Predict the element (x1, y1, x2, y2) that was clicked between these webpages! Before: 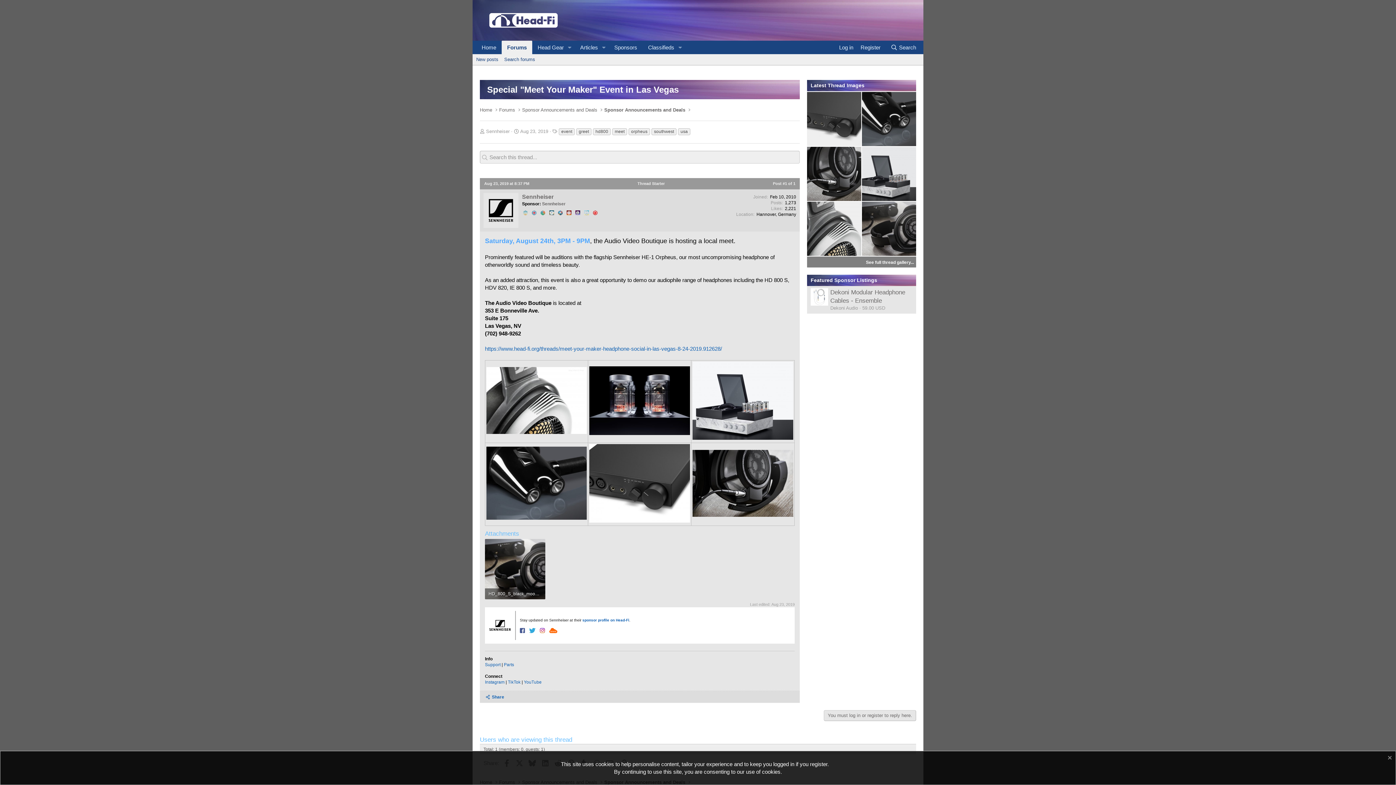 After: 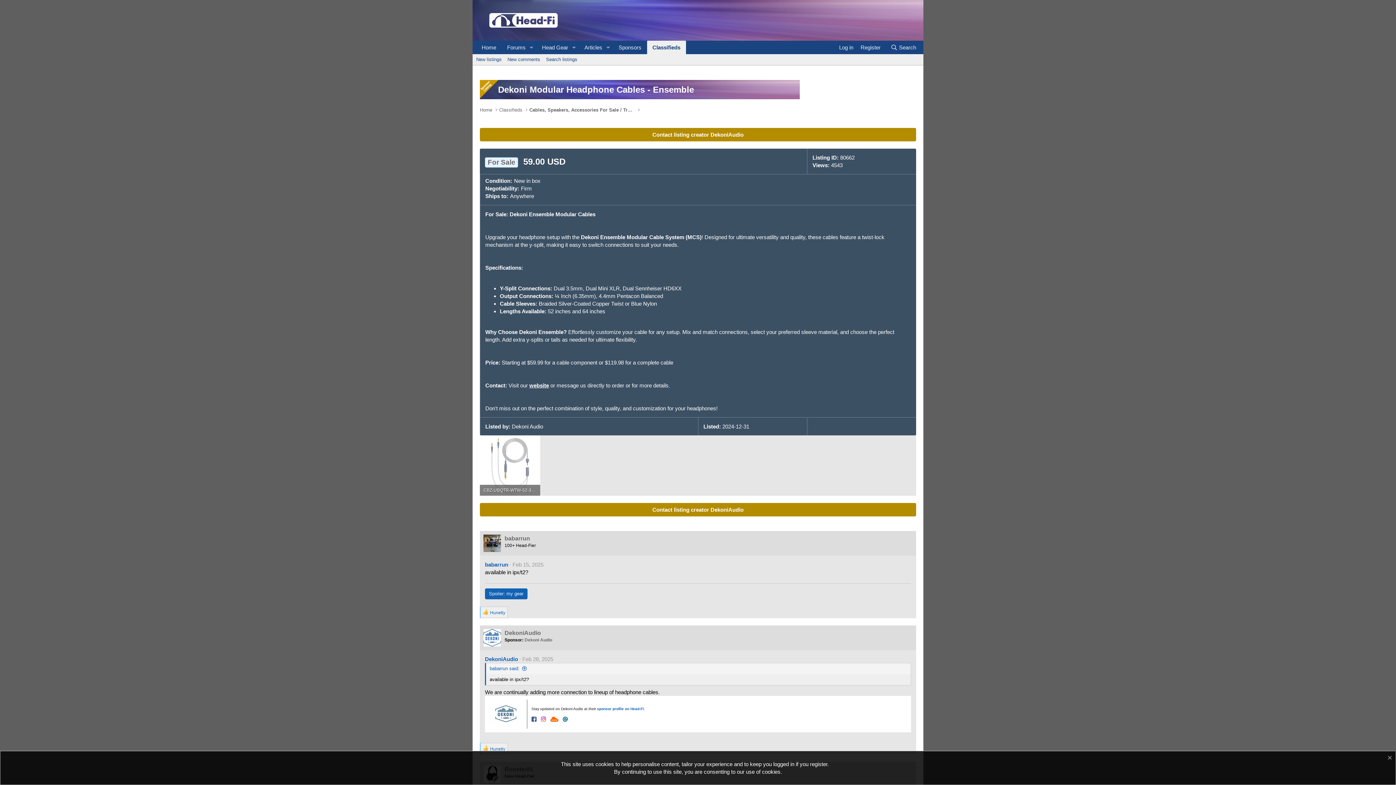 Action: bbox: (810, 299, 828, 305)